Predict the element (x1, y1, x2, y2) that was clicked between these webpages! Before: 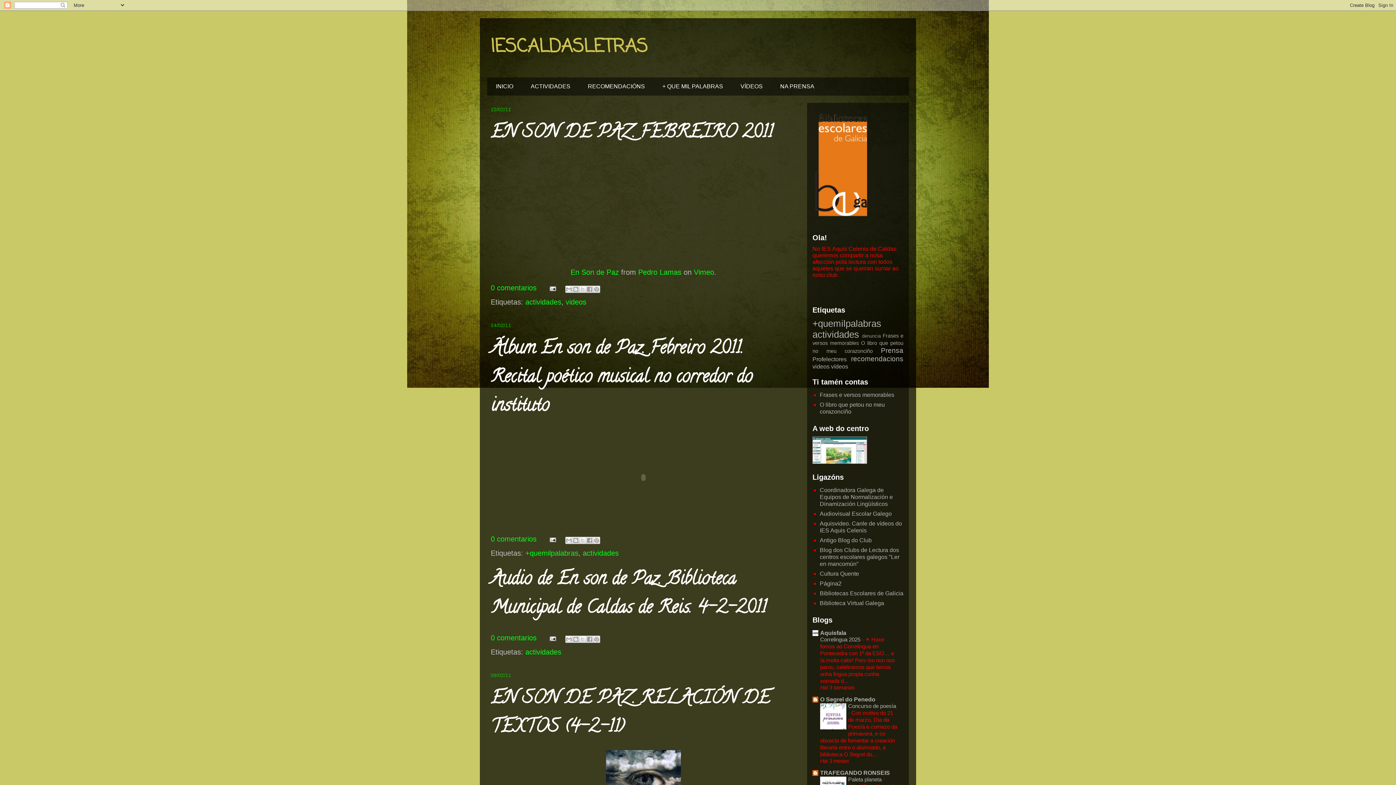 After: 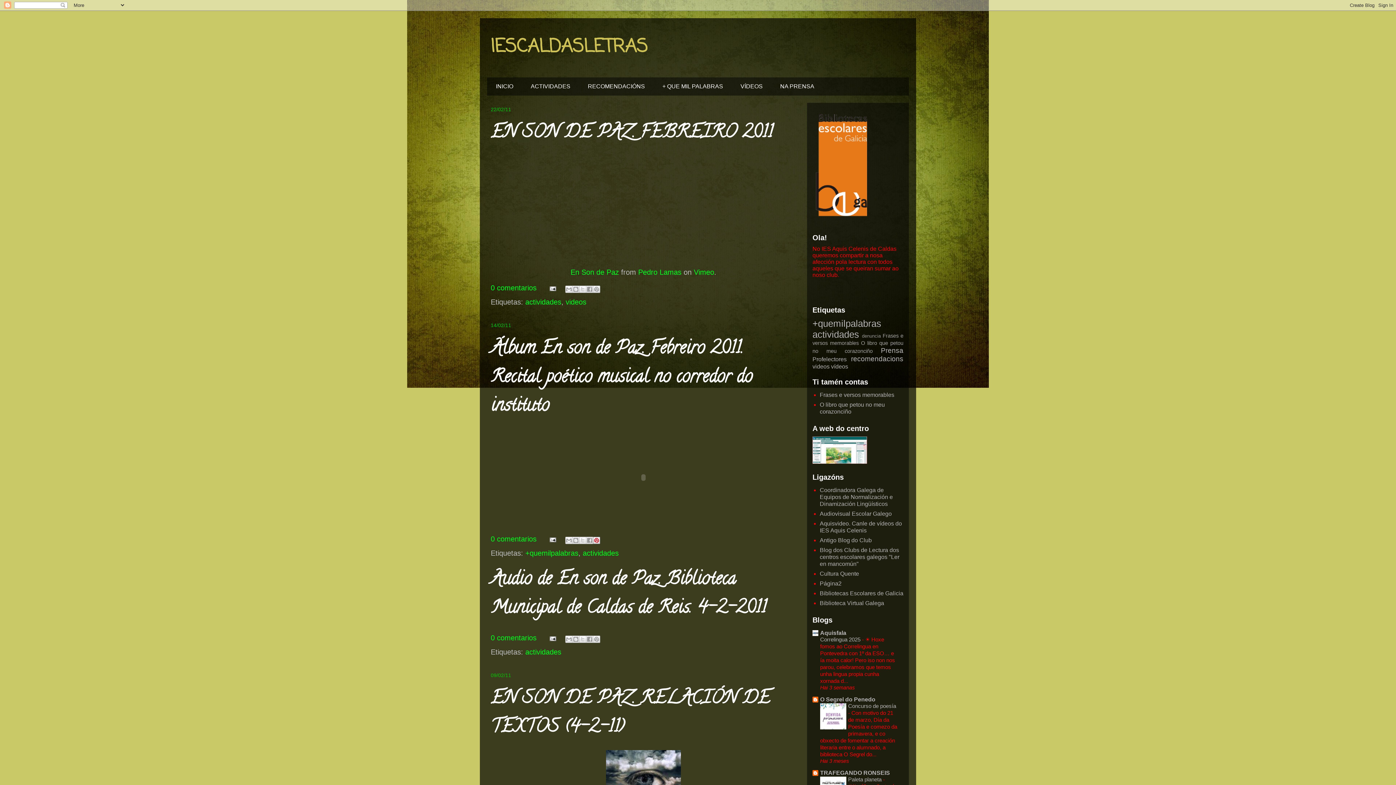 Action: bbox: (593, 537, 600, 544) label: Compartir en Pinterest